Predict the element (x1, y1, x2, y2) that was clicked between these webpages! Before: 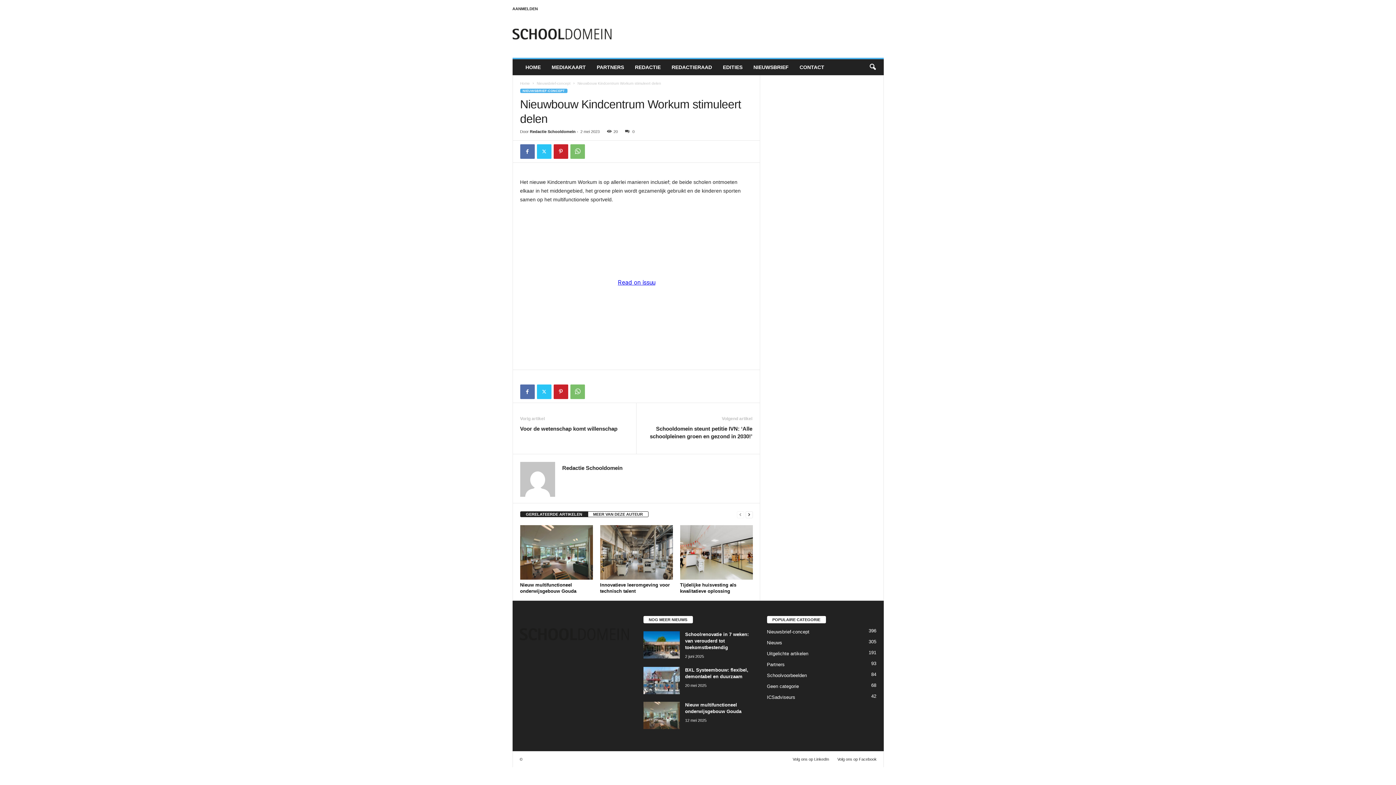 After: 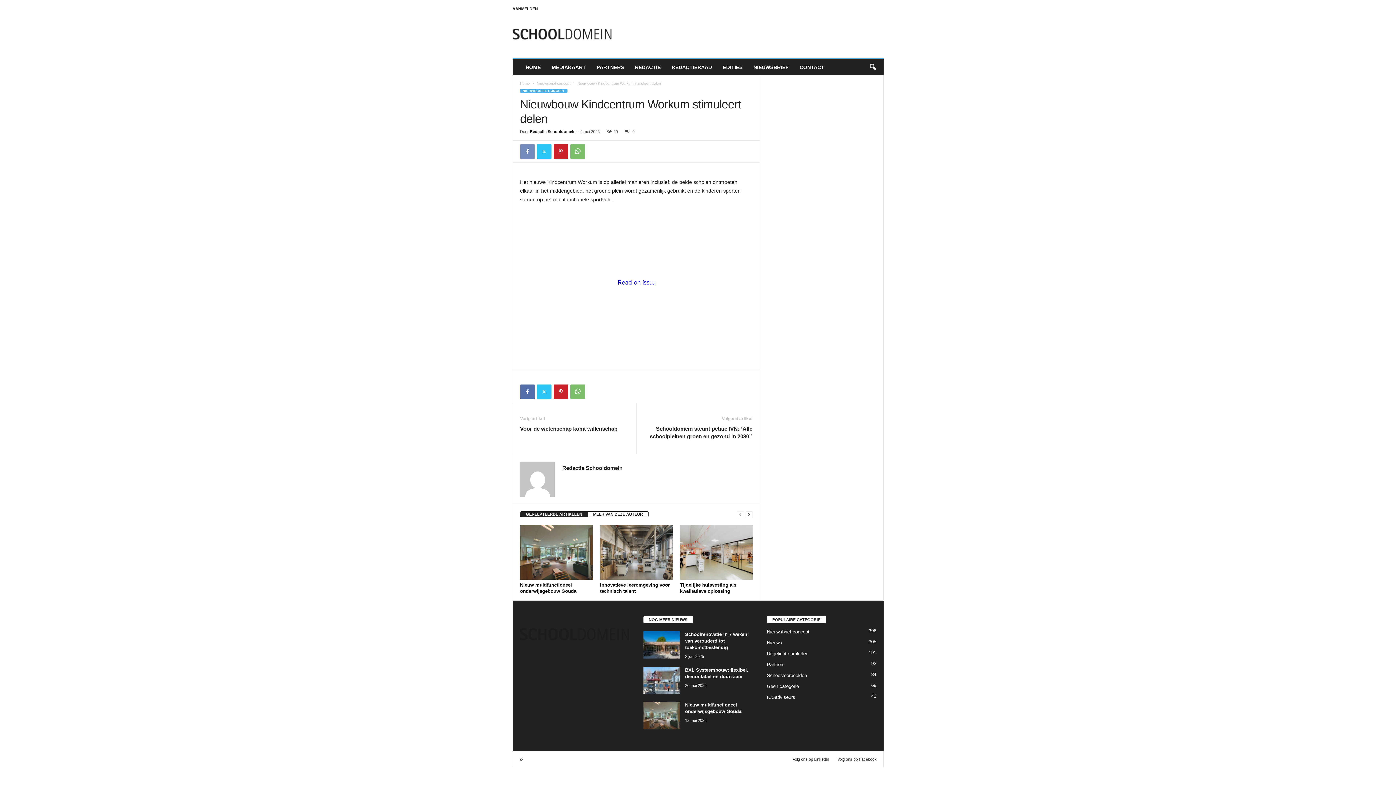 Action: bbox: (520, 144, 534, 158)